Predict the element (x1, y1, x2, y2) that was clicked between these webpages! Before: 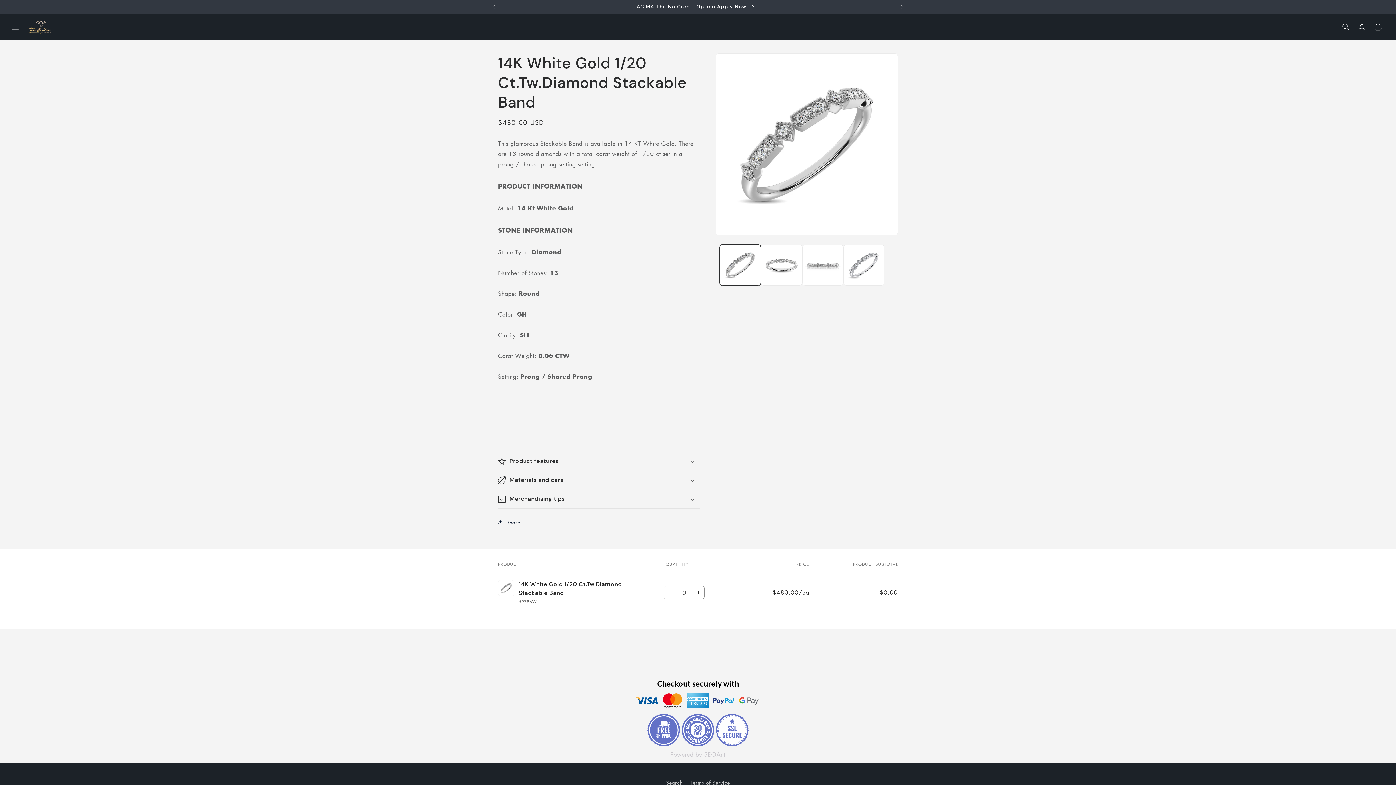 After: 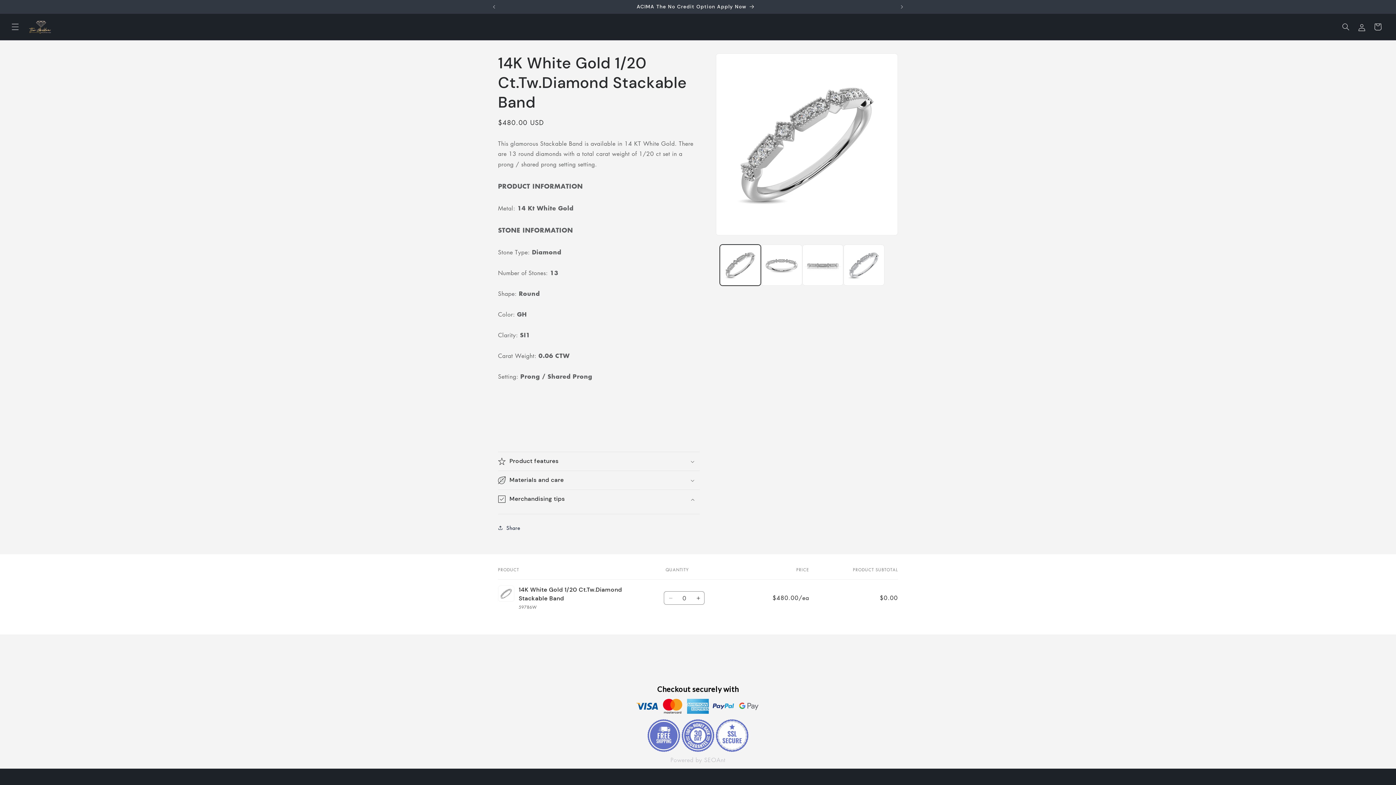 Action: bbox: (498, 490, 700, 508) label: Merchandising tips